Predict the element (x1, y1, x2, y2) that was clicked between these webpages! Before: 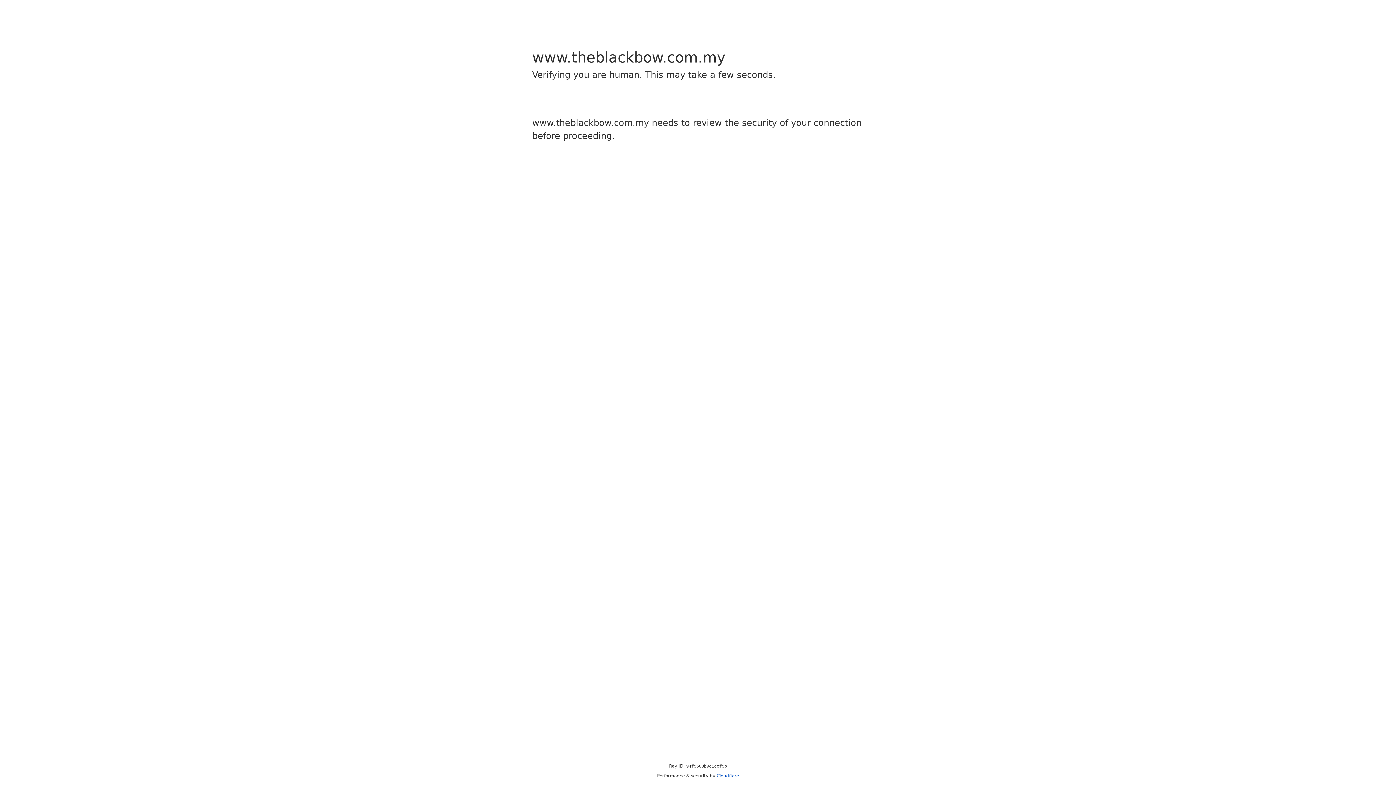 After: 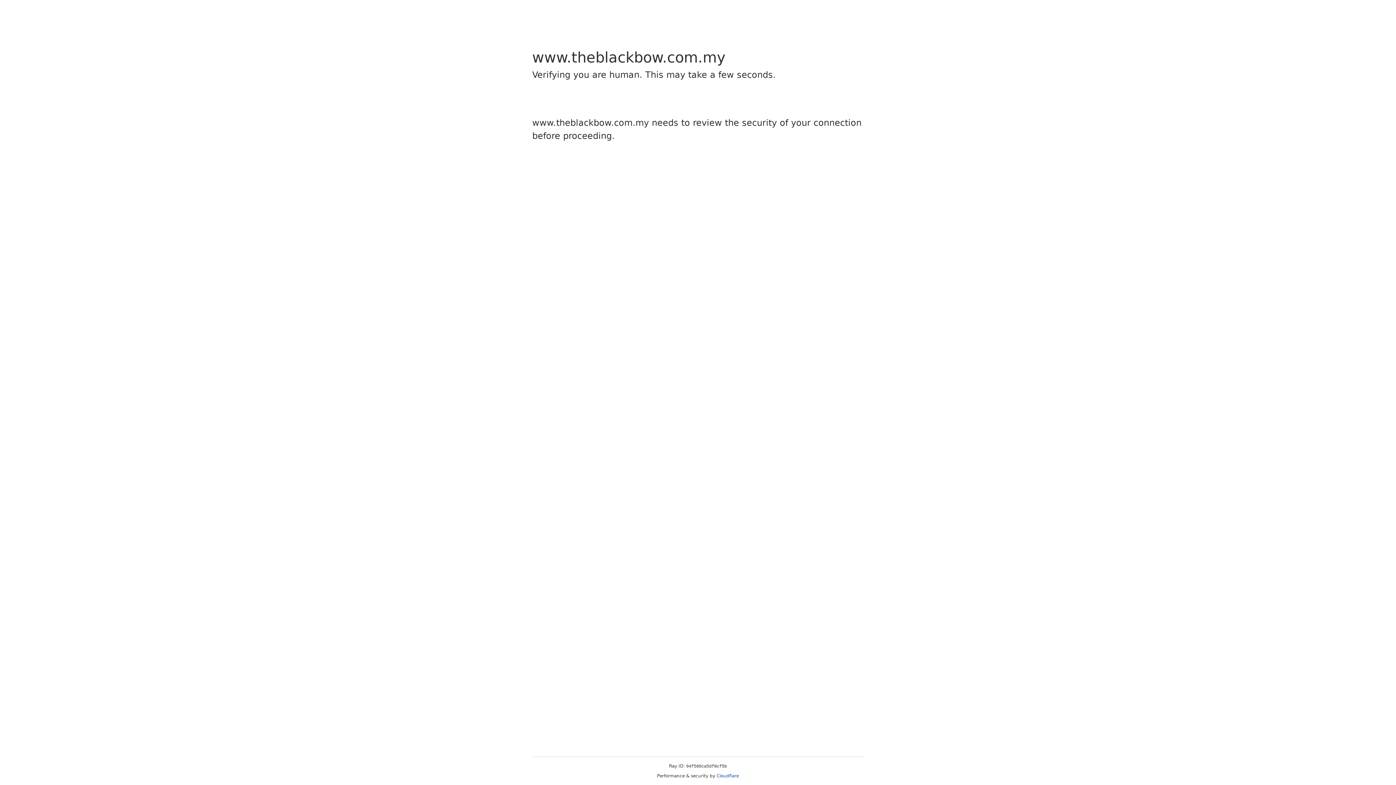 Action: label: Cloudflare bbox: (716, 773, 739, 778)